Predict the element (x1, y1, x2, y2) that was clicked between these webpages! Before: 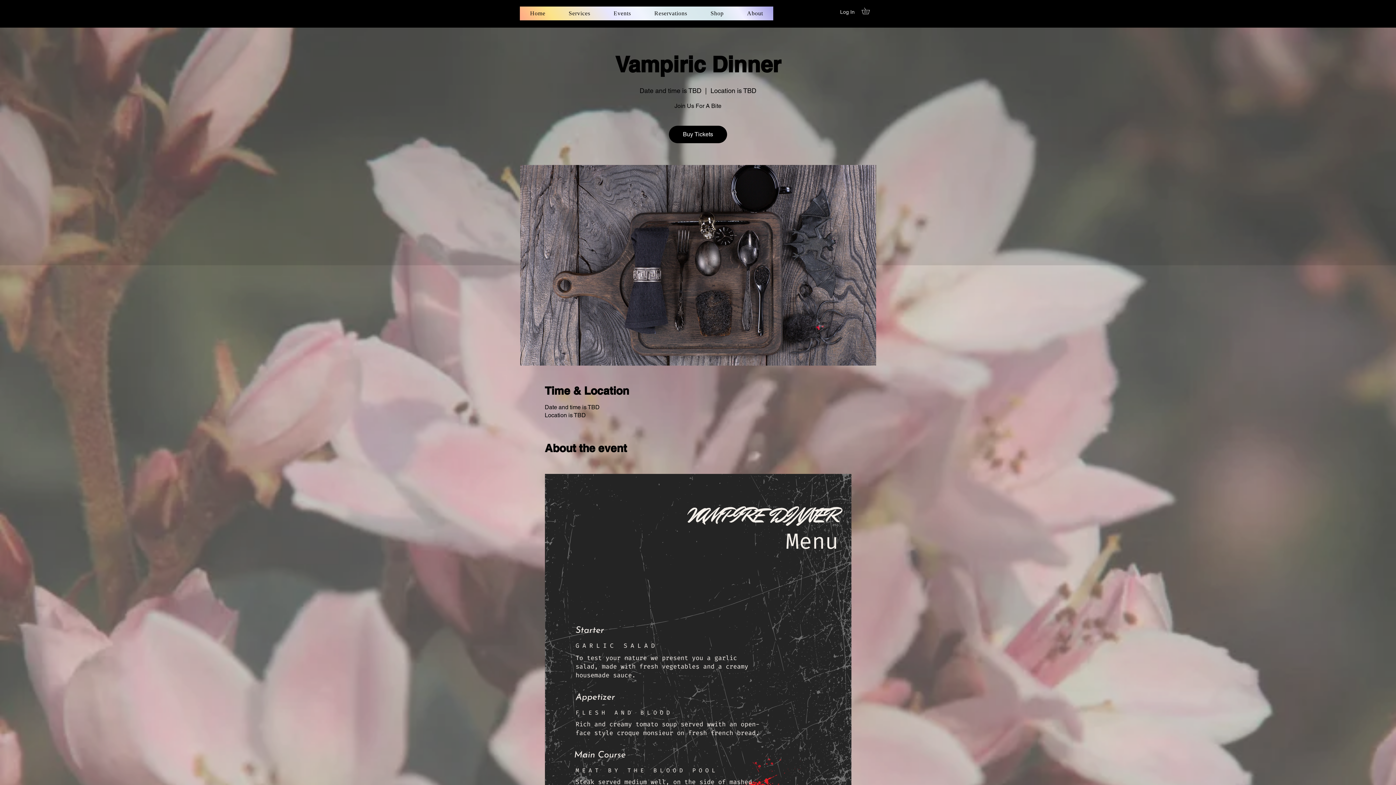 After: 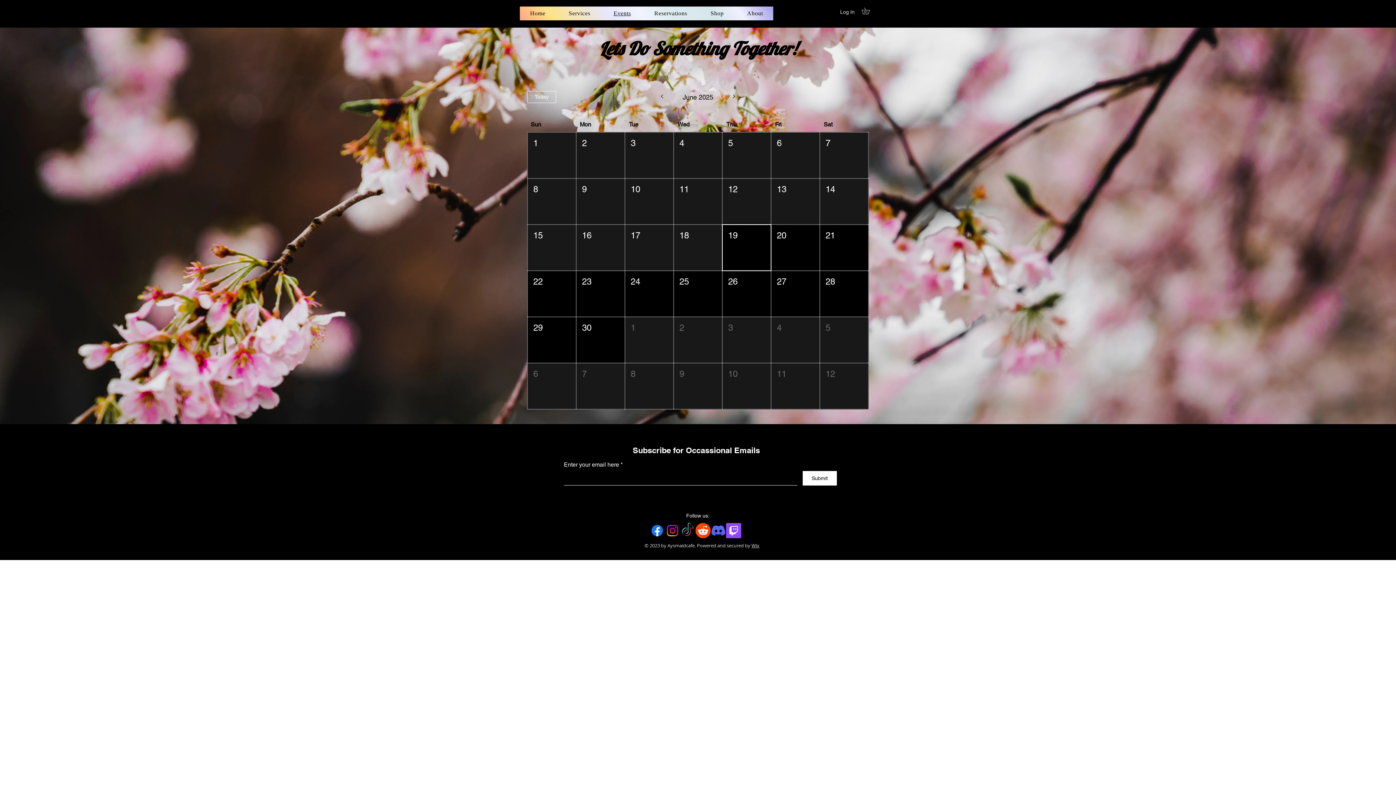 Action: label: Events bbox: (603, 6, 641, 20)